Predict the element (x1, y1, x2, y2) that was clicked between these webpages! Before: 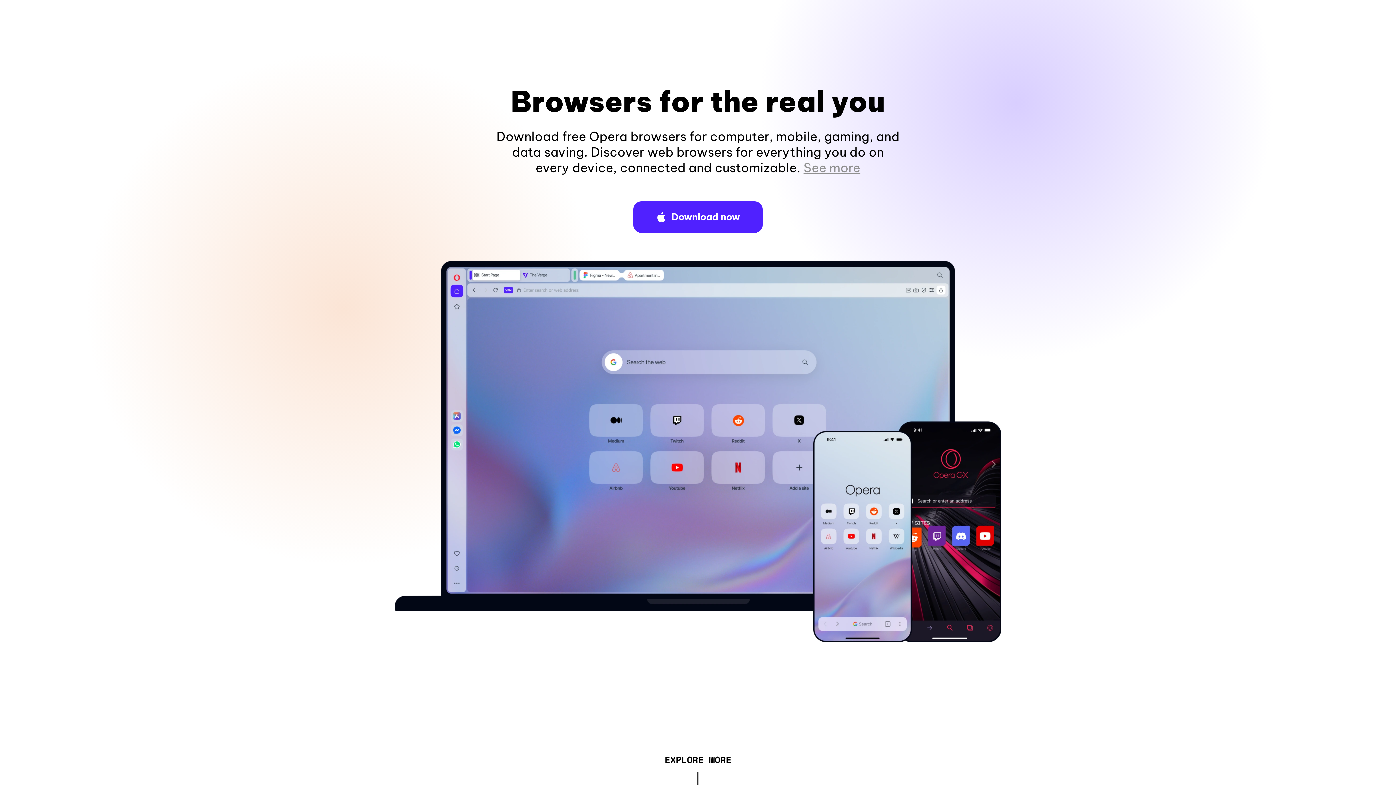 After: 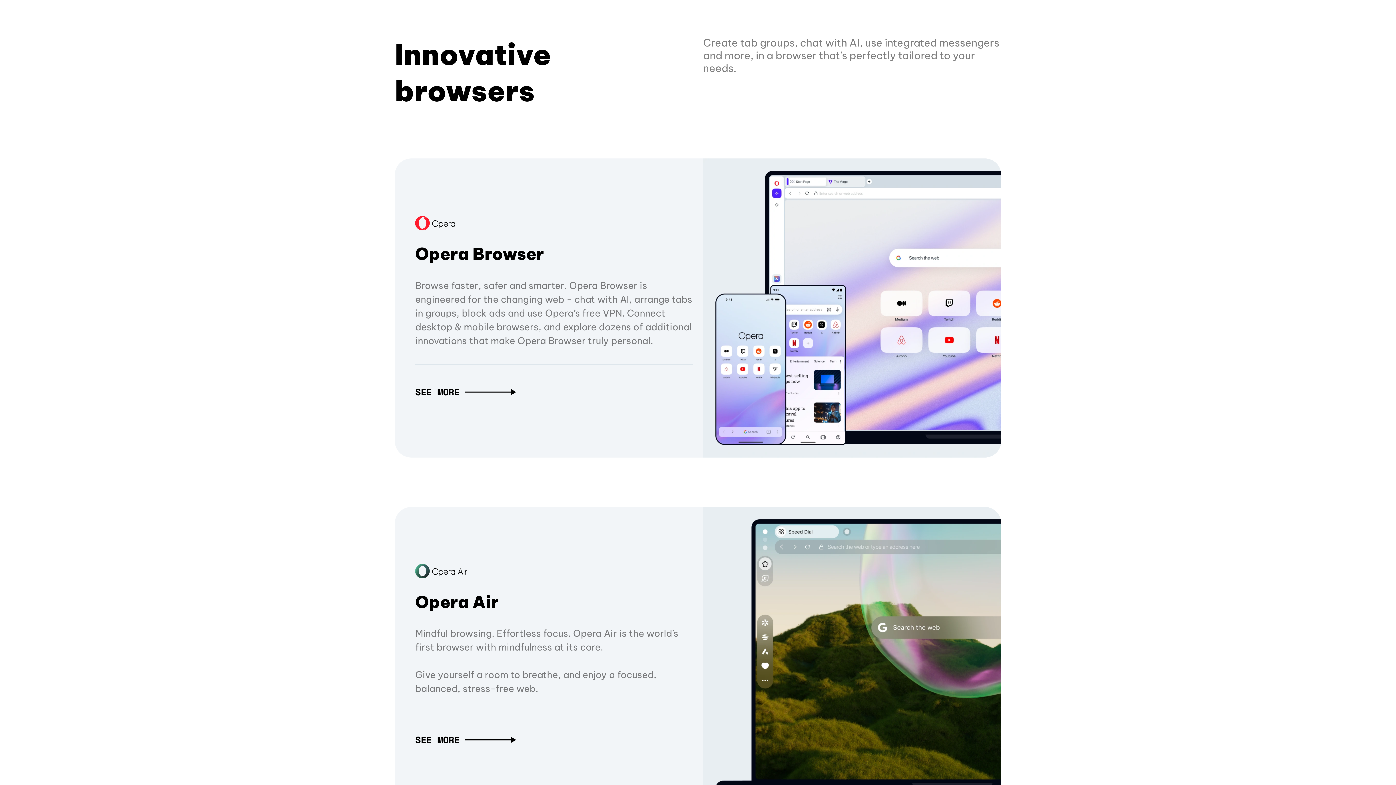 Action: bbox: (664, 757, 731, 765) label: EXPLORE MORE